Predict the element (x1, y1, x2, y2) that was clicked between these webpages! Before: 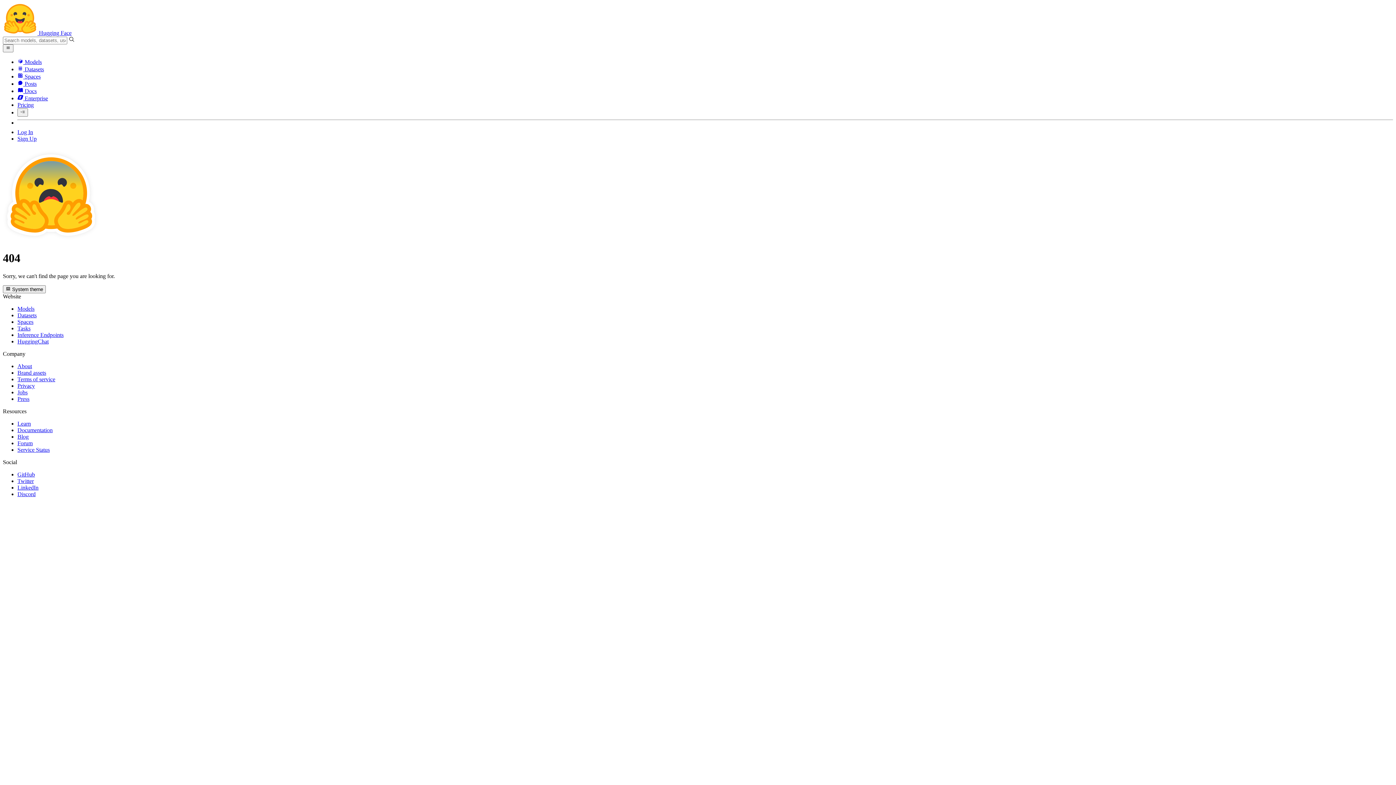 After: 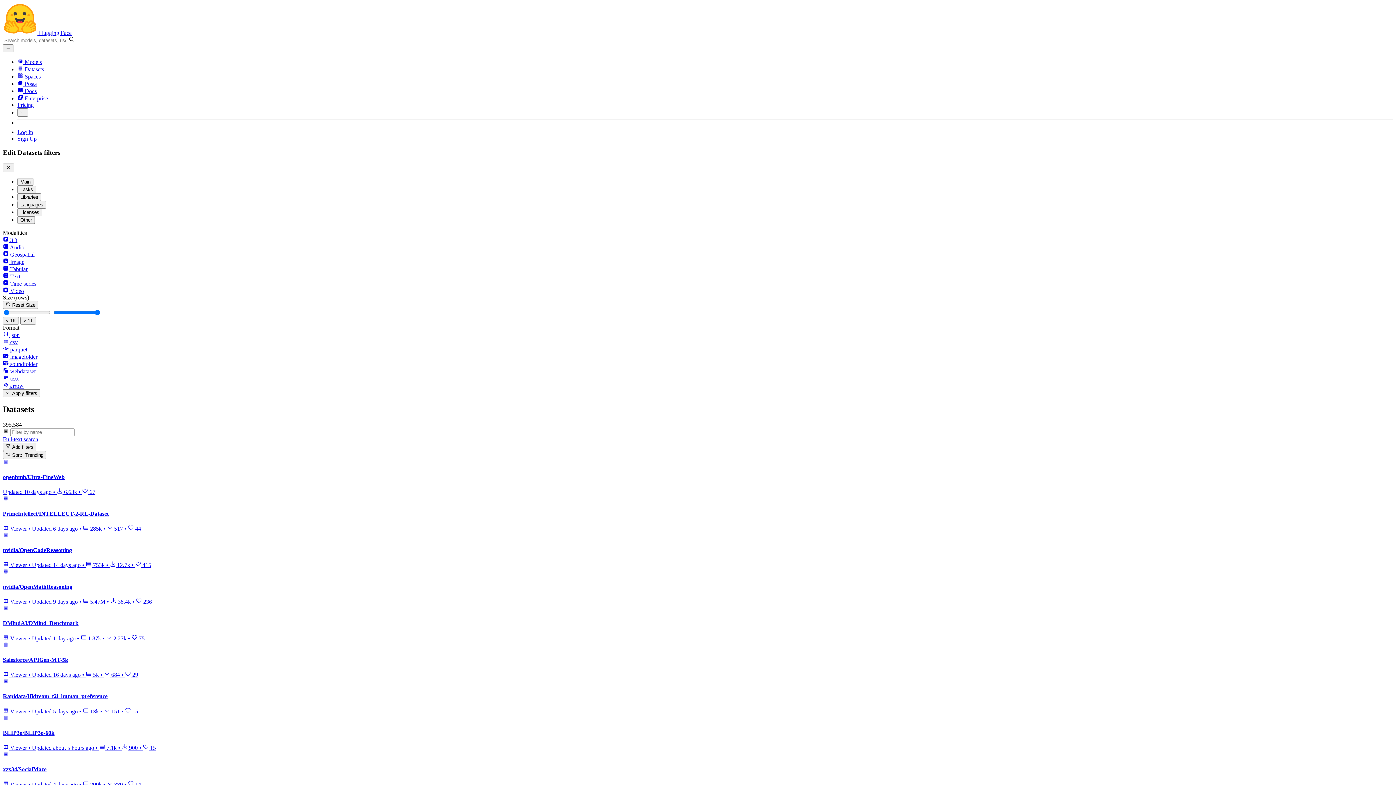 Action: label:  Datasets bbox: (17, 66, 44, 72)